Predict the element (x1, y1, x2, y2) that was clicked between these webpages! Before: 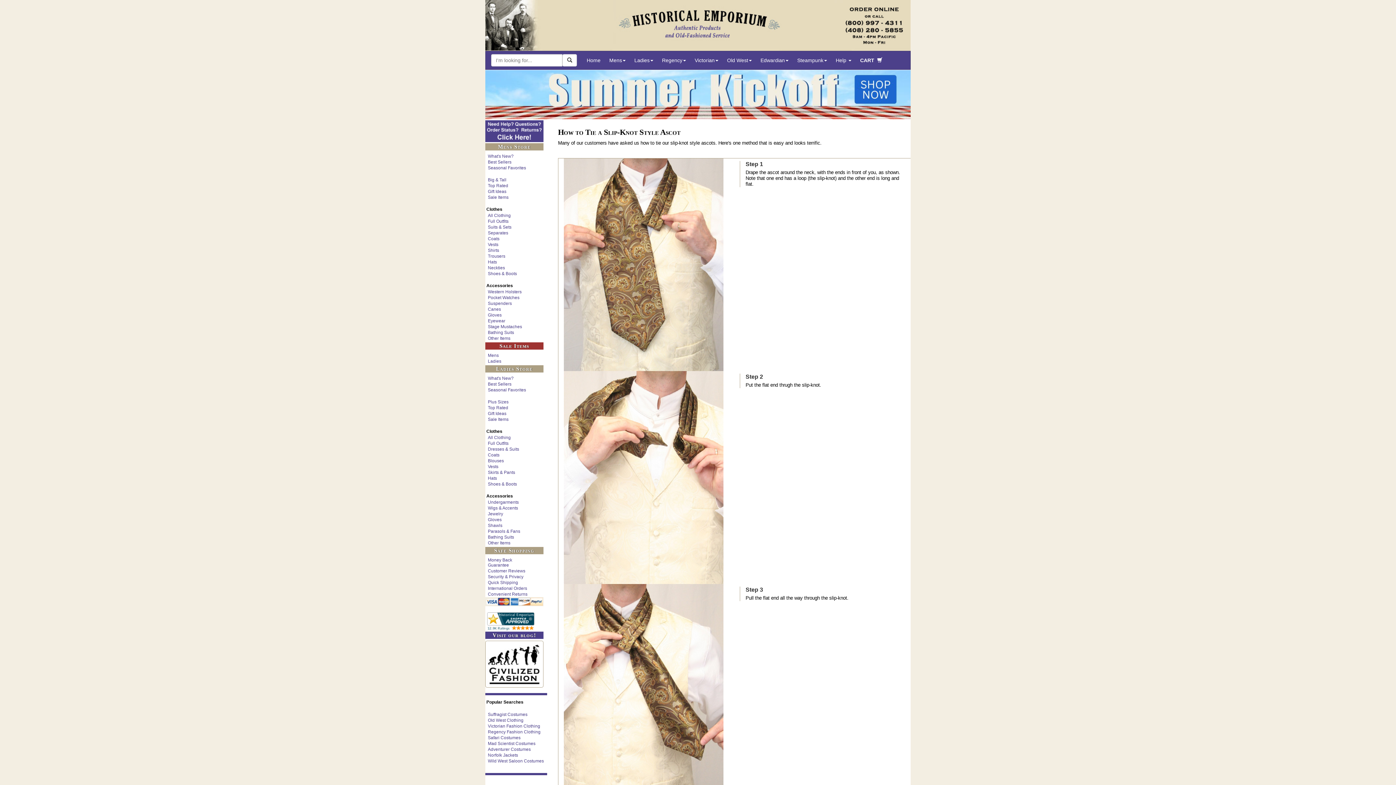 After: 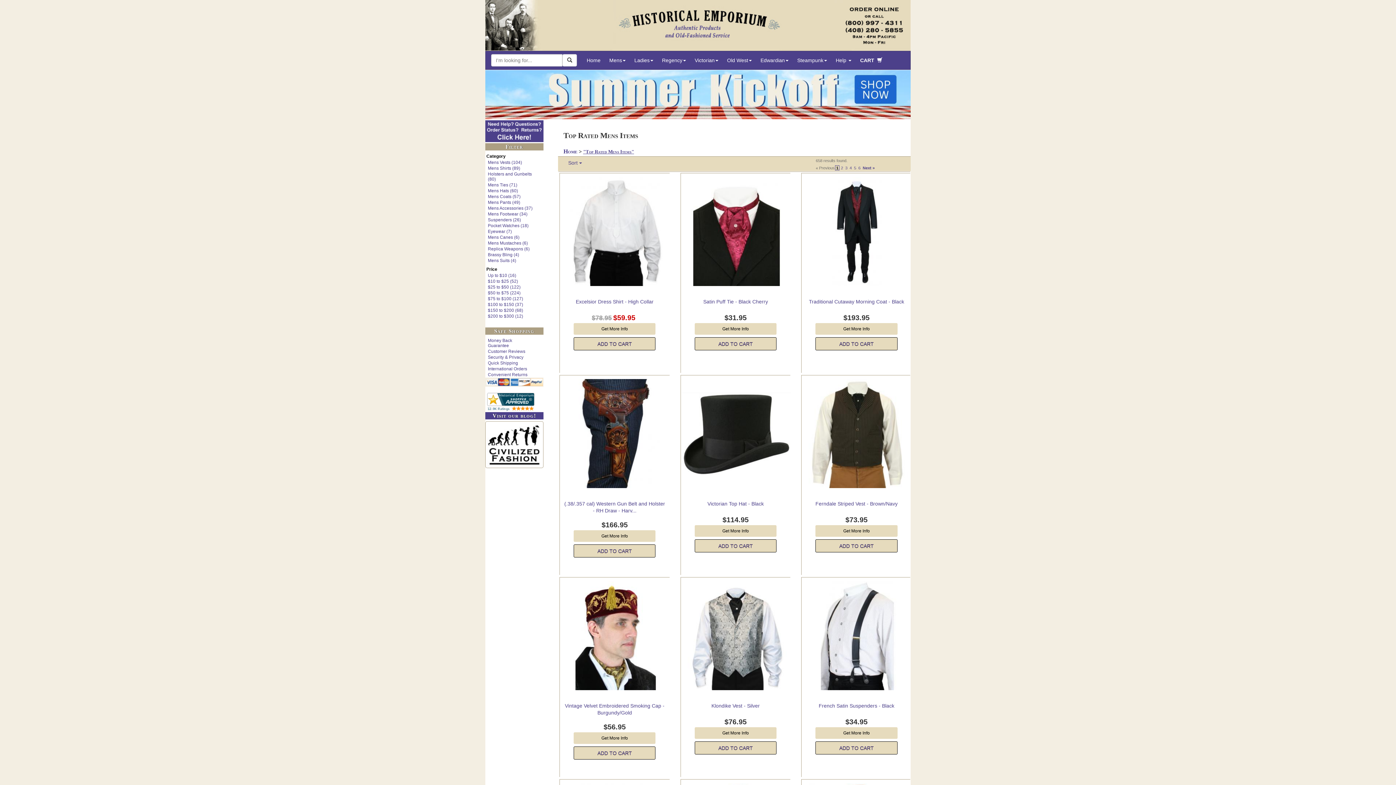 Action: label: Top Rated bbox: (486, 182, 533, 188)